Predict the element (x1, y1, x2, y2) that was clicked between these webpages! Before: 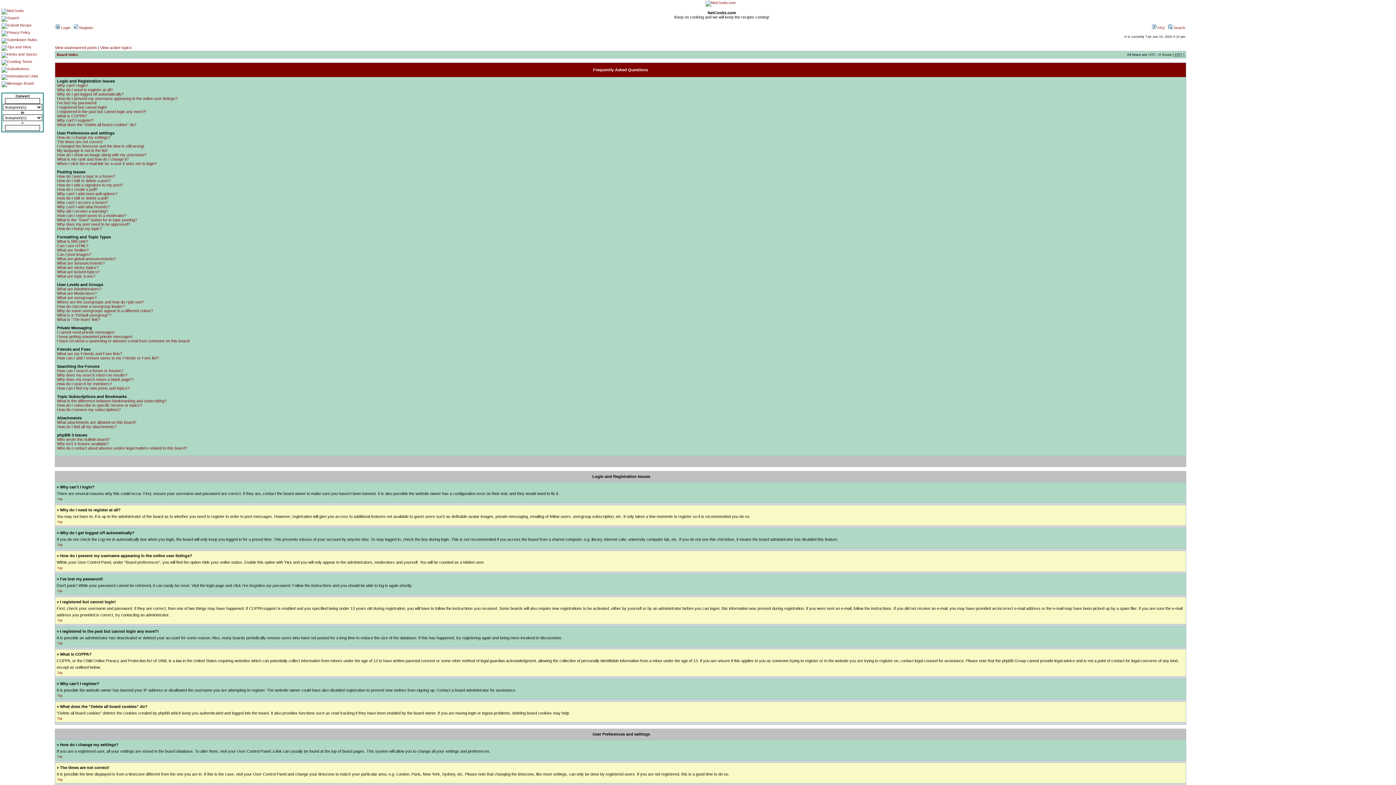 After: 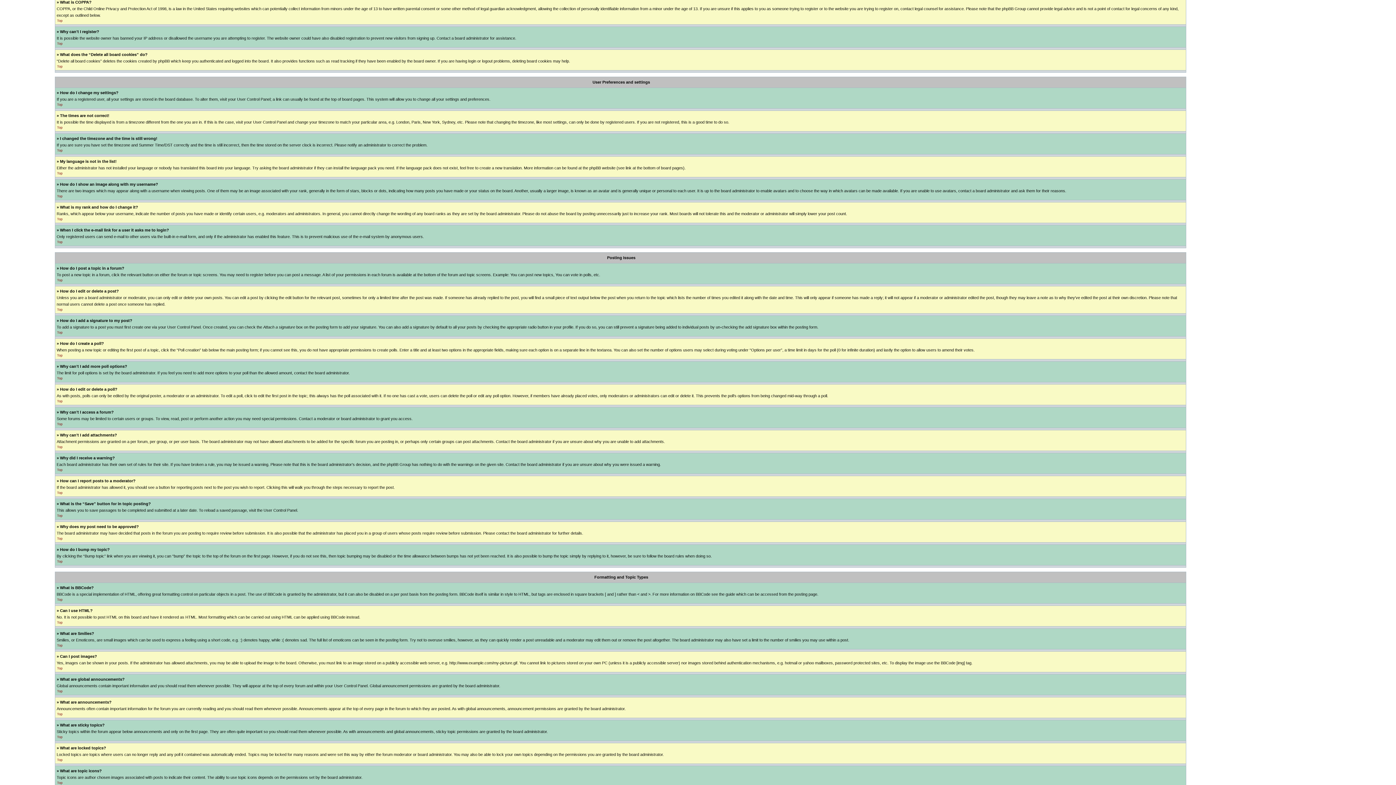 Action: bbox: (57, 113, 86, 118) label: What is COPPA?